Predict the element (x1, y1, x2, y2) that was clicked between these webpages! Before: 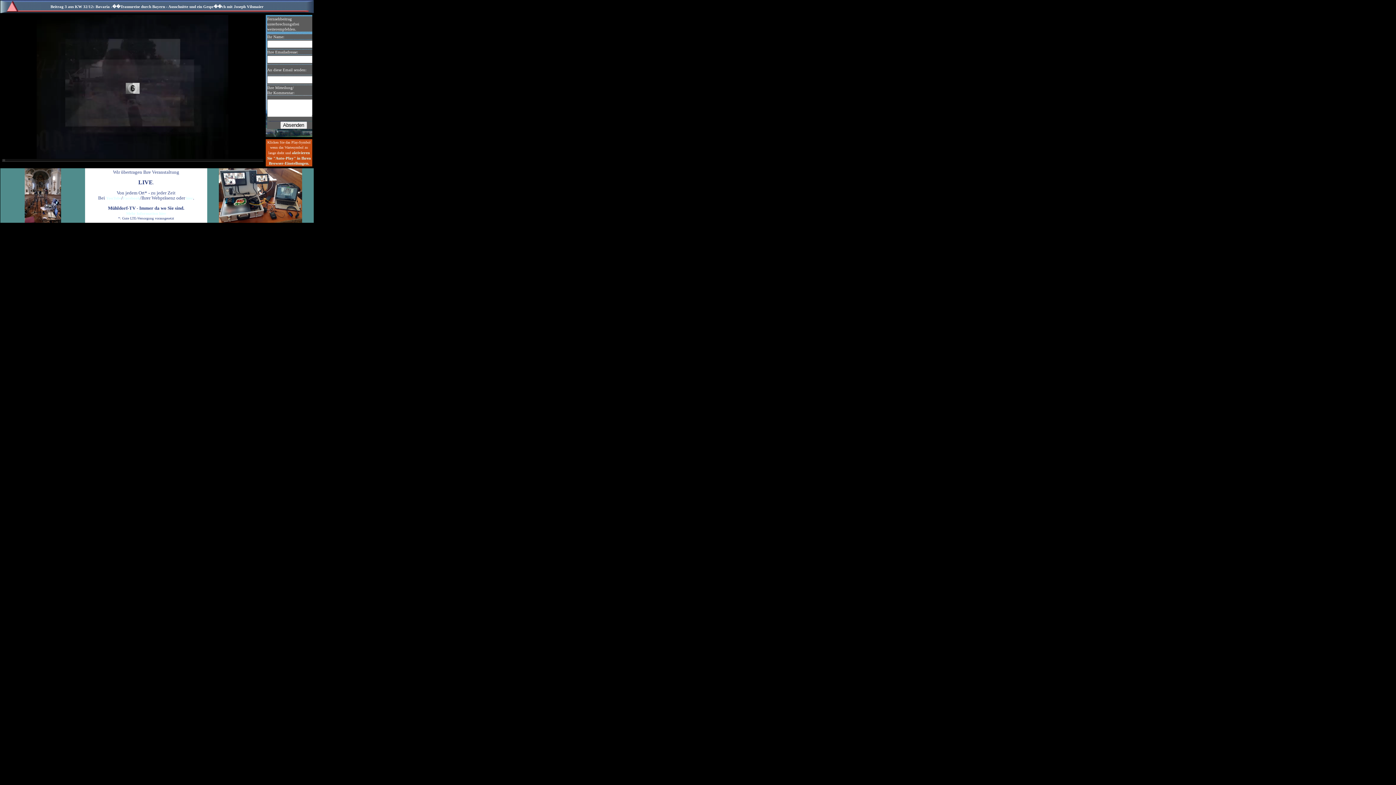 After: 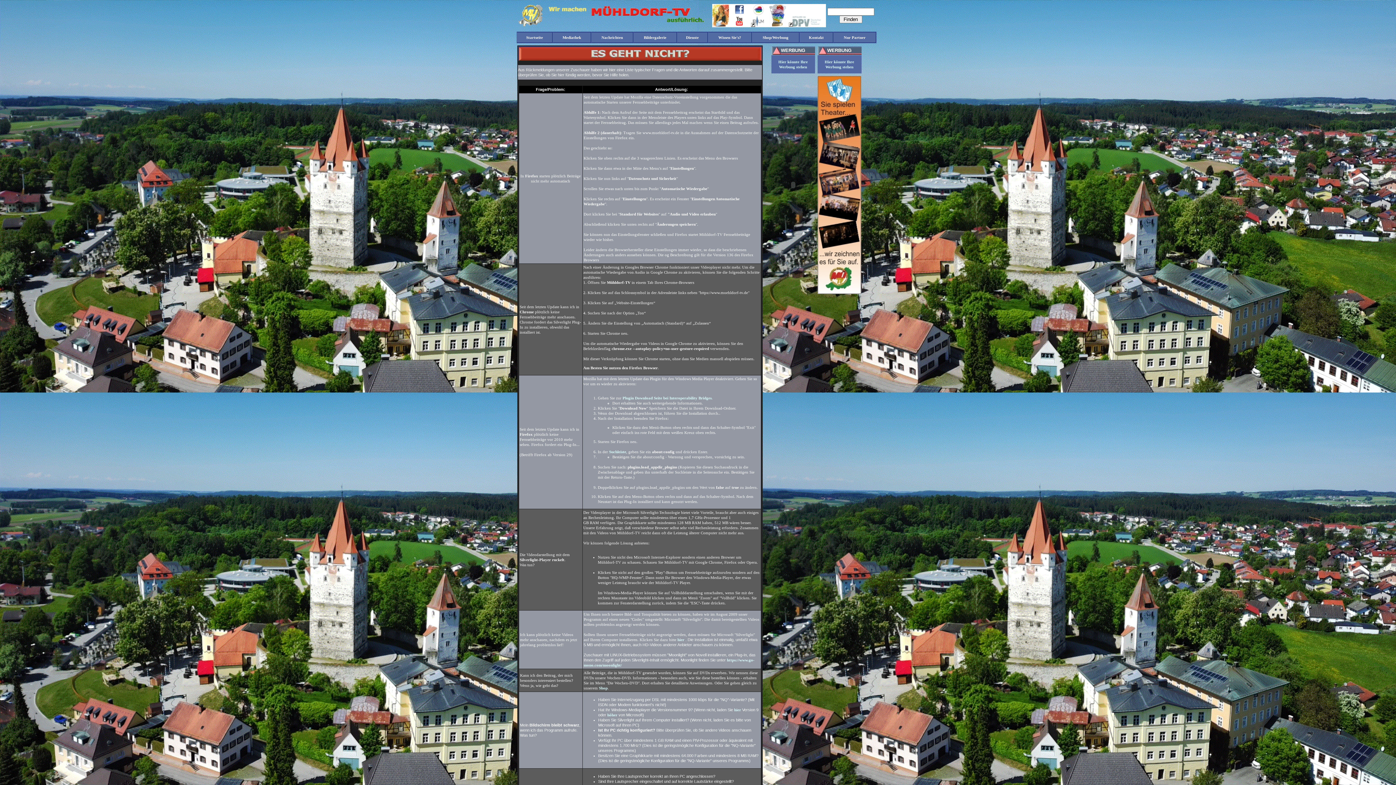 Action: label: aktivieren Sie "Auto-Play" in Ihren Browser-Einstellungen. bbox: (267, 150, 310, 165)